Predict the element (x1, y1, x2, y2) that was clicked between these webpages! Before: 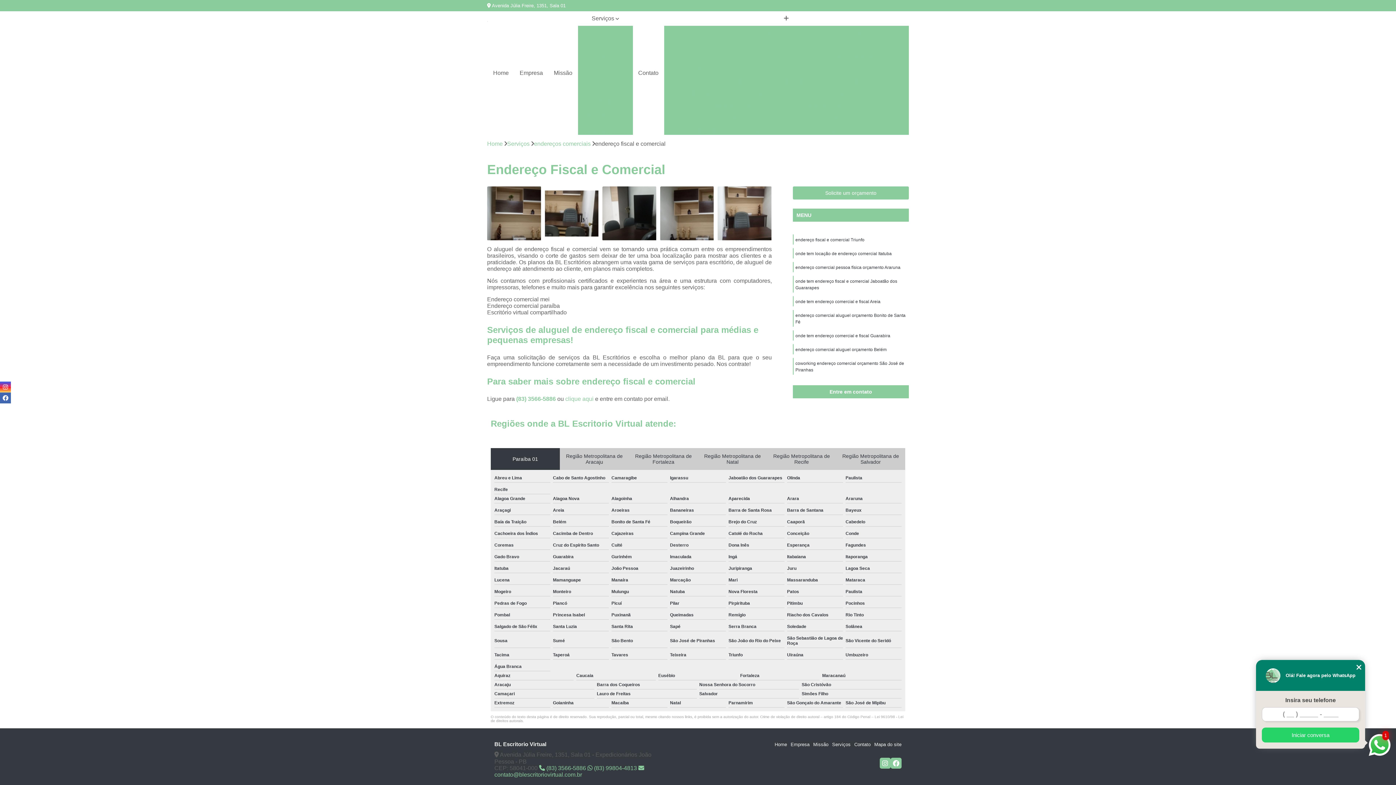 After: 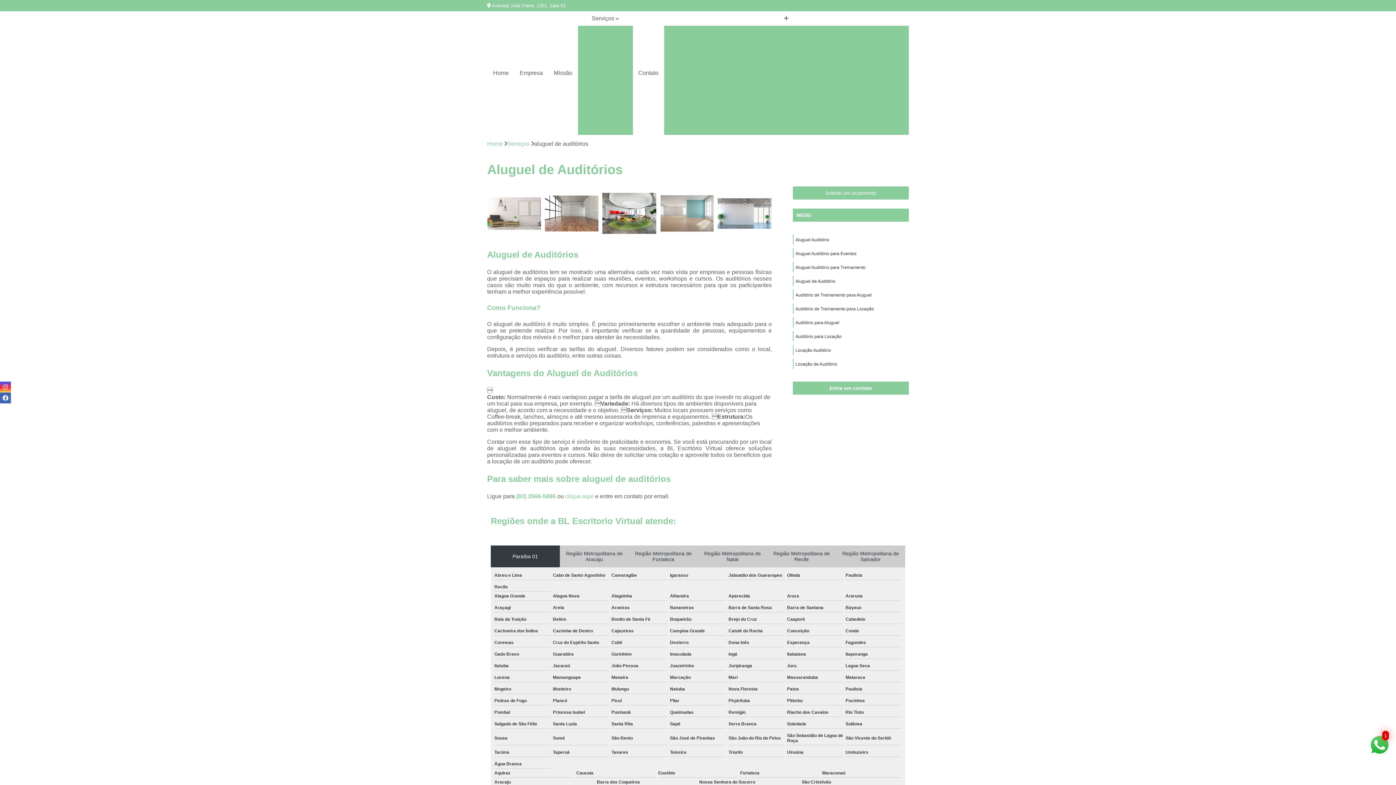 Action: bbox: (578, 25, 632, 44) label: Aluguel de auditórios